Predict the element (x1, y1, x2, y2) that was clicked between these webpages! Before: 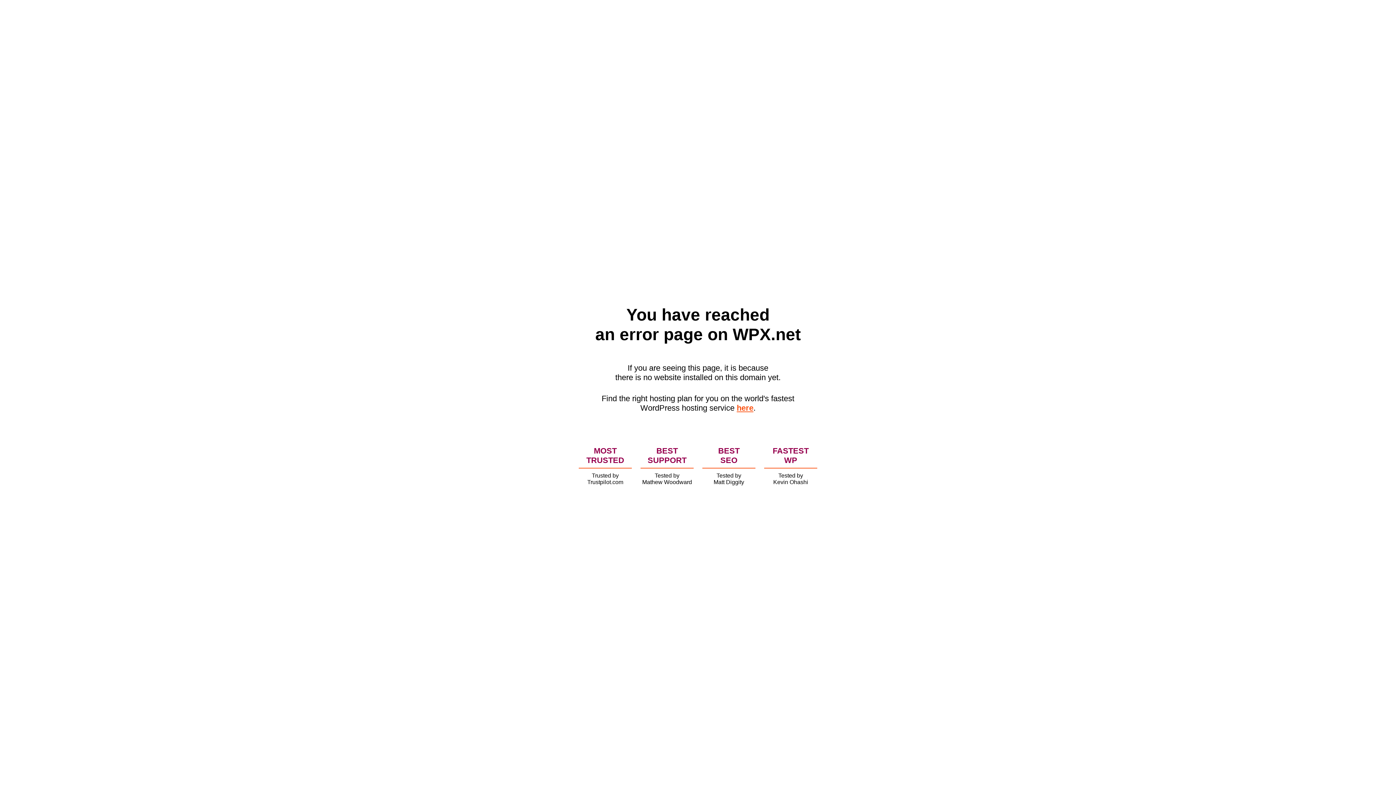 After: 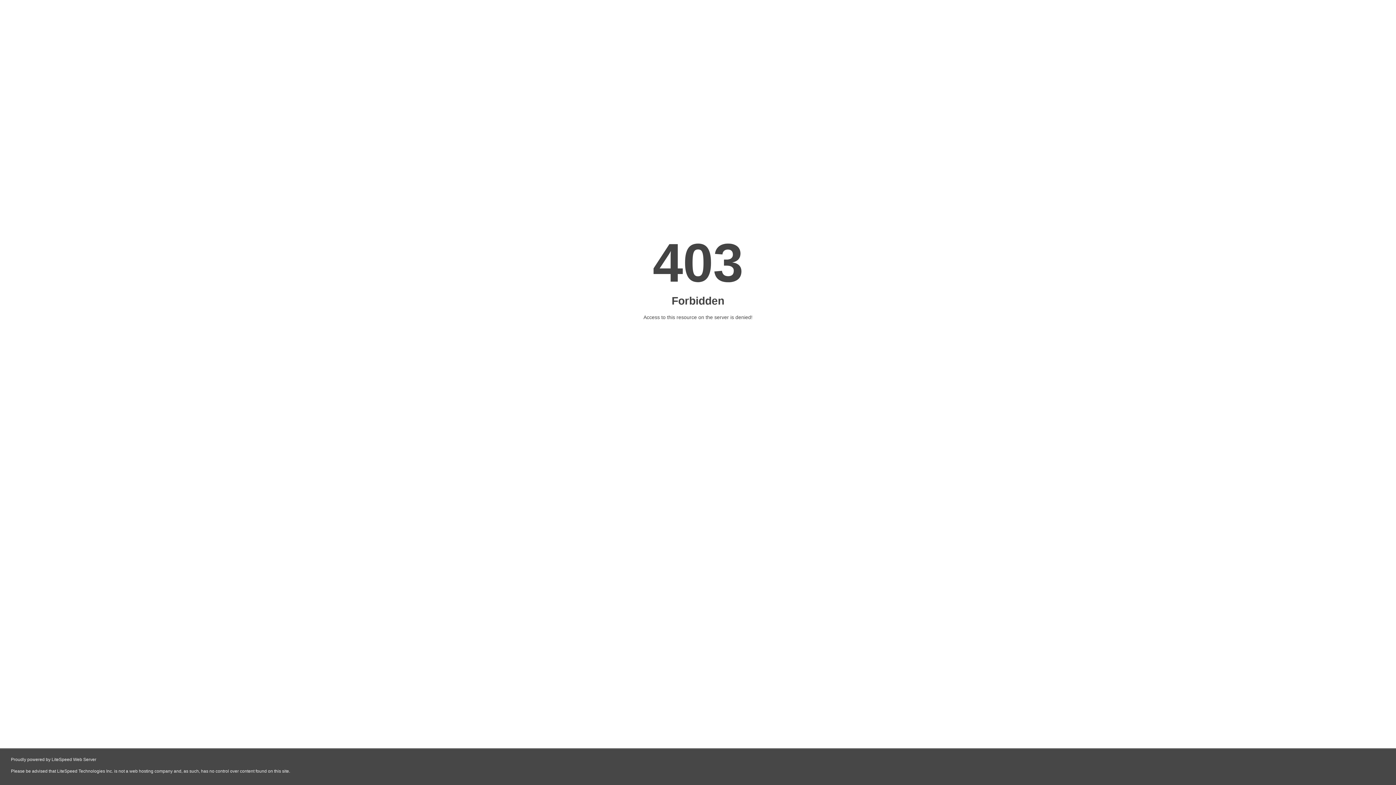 Action: label: here bbox: (736, 403, 753, 412)